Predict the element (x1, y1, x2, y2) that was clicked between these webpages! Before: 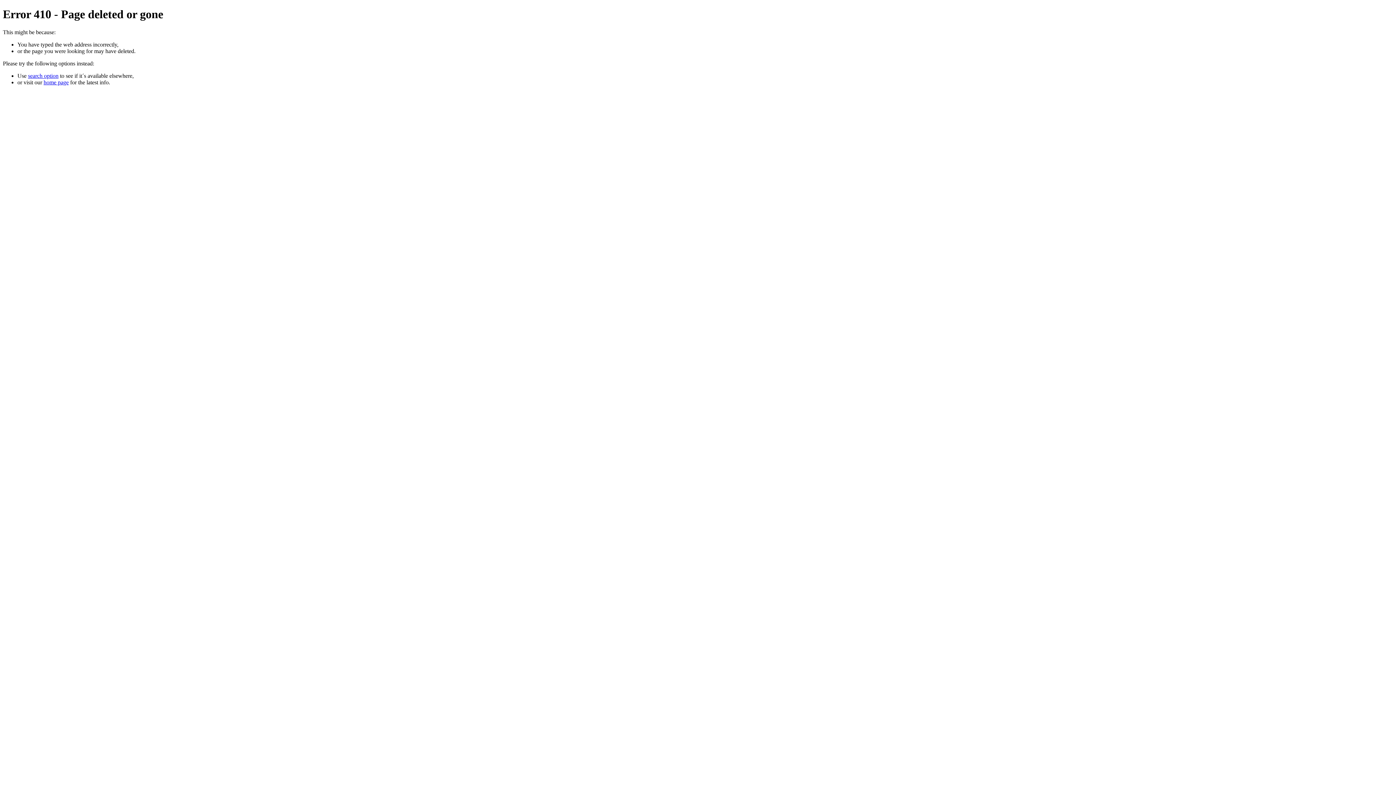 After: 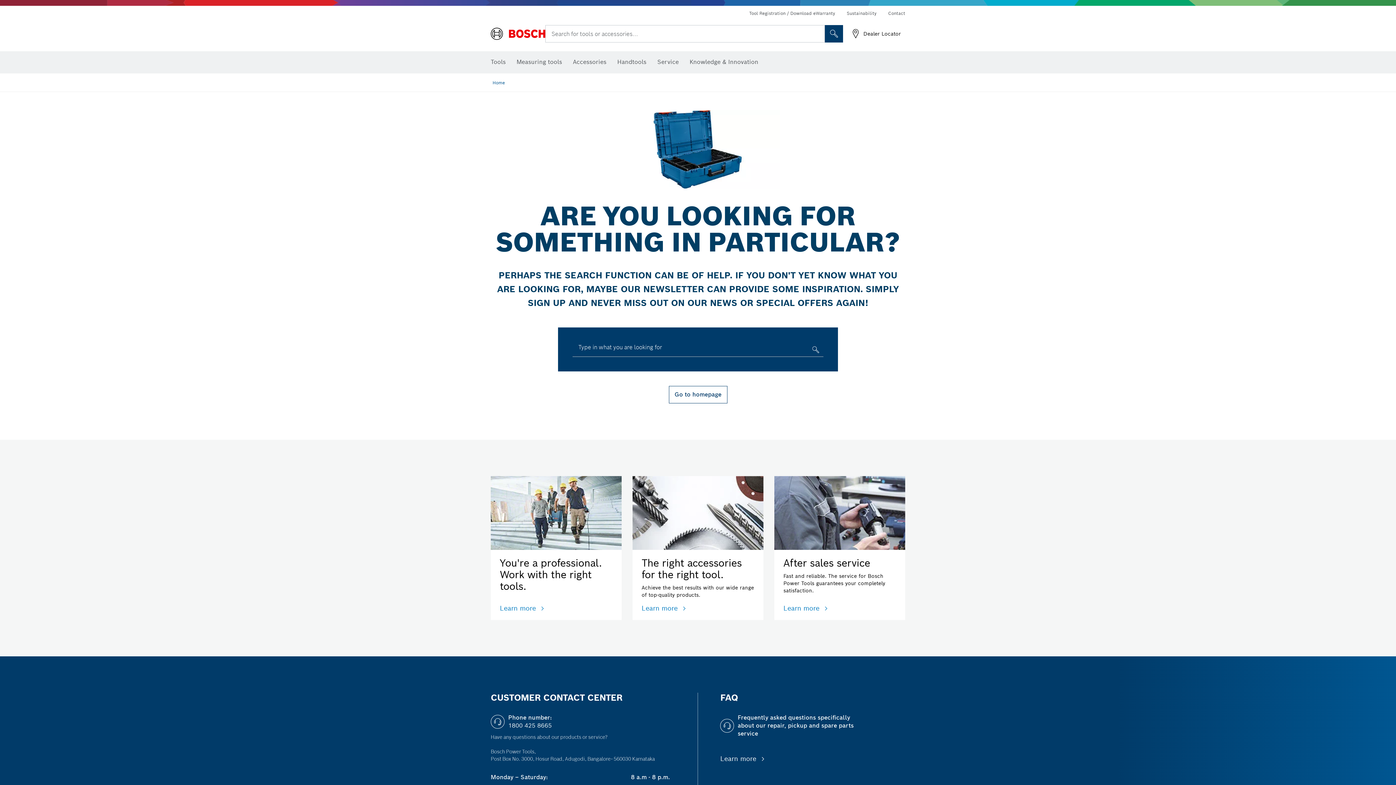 Action: bbox: (28, 72, 58, 78) label: search option